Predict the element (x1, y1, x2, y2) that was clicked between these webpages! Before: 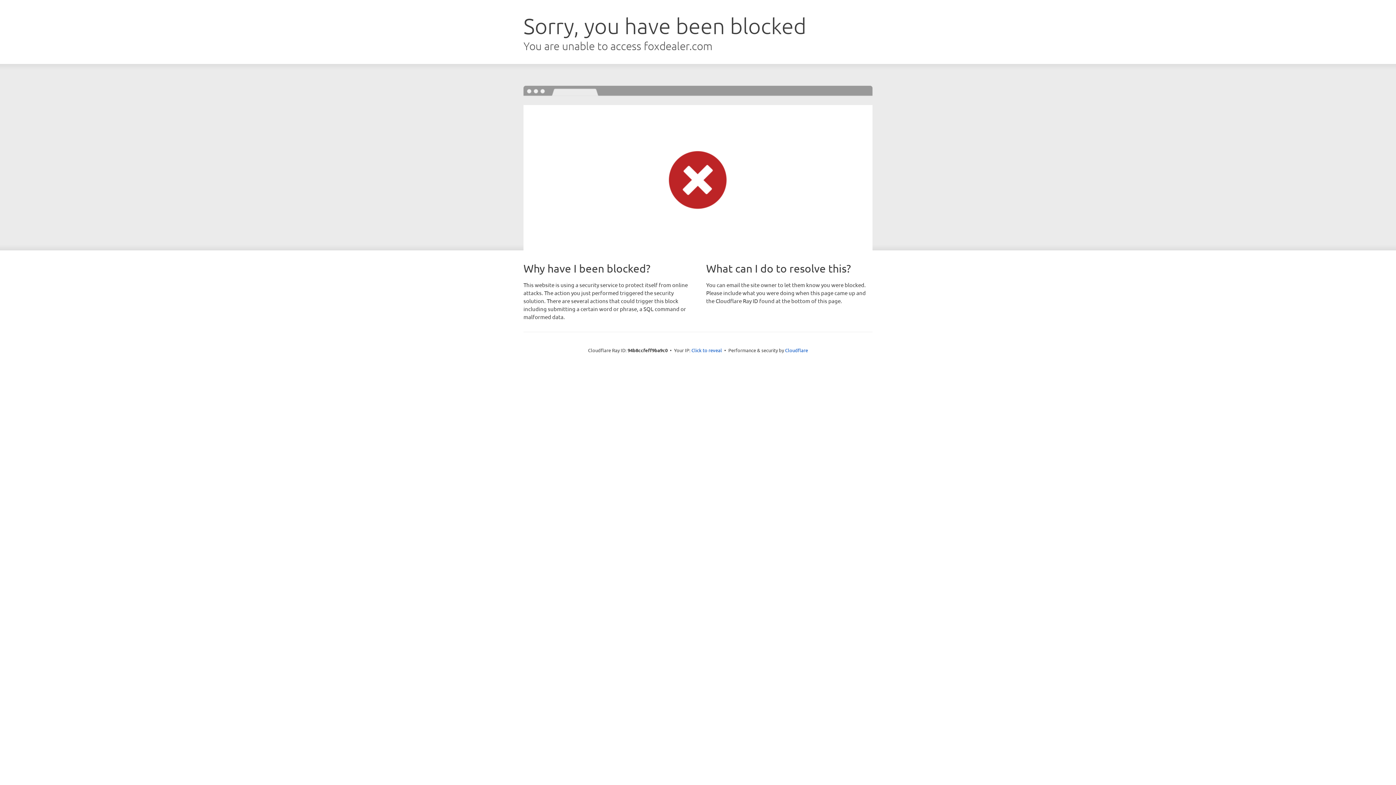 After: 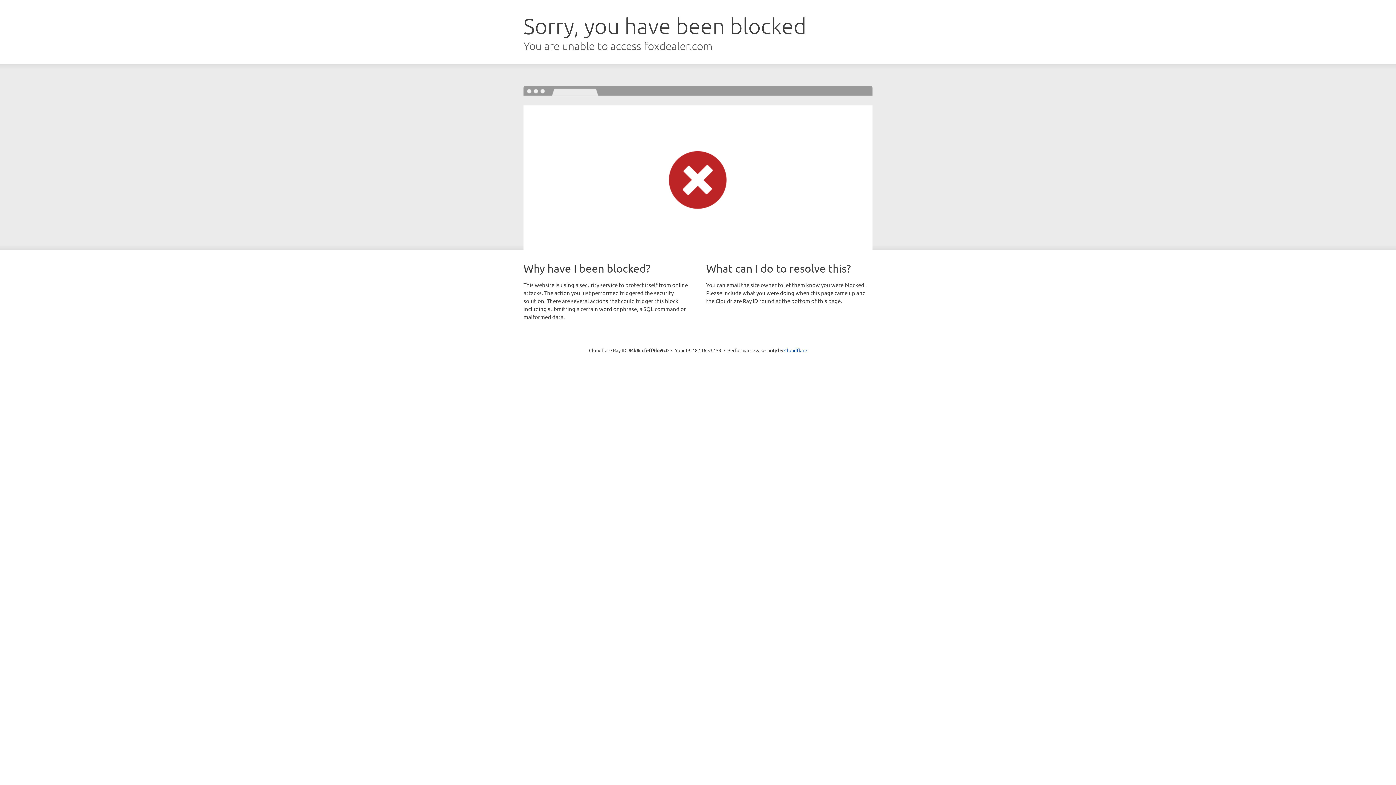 Action: bbox: (691, 346, 722, 353) label: Click to reveal